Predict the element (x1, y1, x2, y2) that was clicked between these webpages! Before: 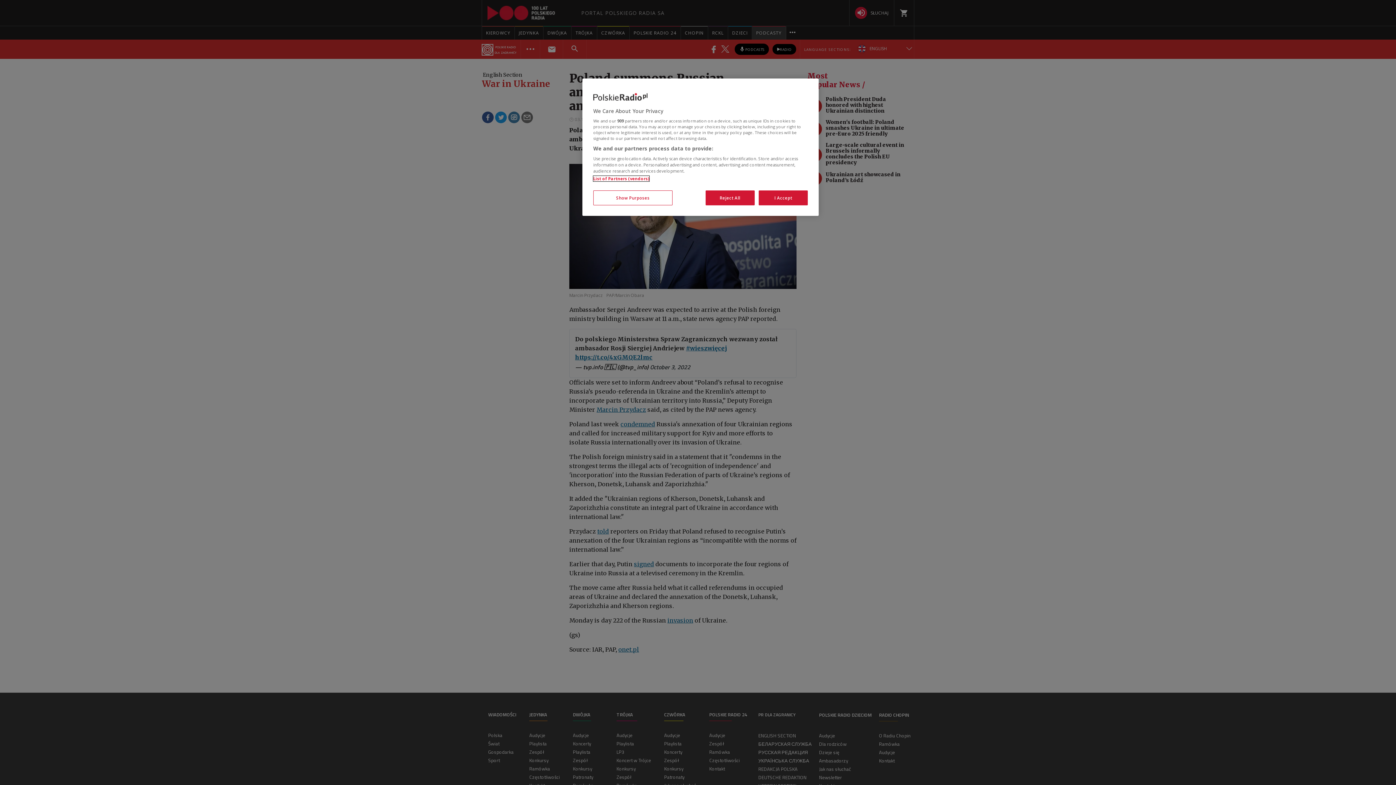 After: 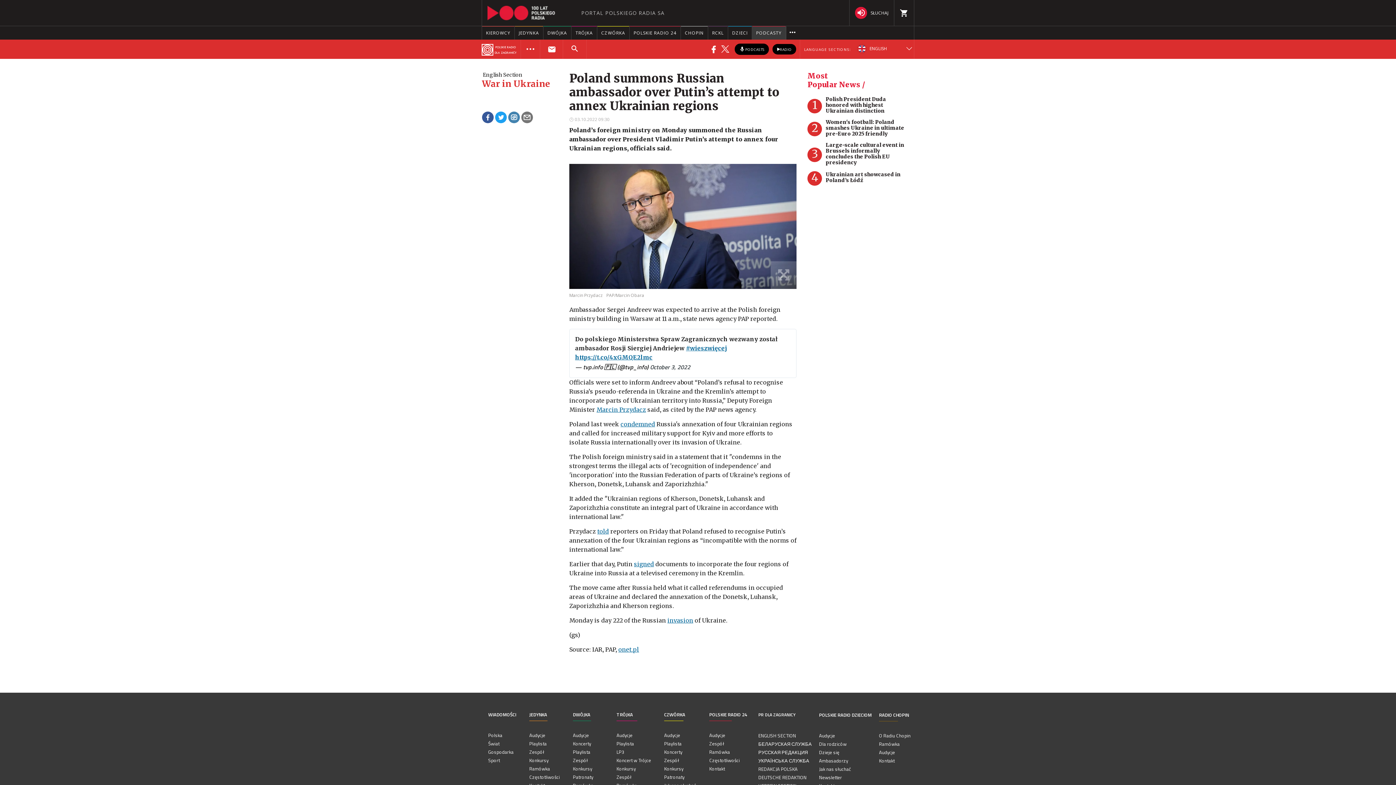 Action: bbox: (705, 190, 754, 205) label: Reject All